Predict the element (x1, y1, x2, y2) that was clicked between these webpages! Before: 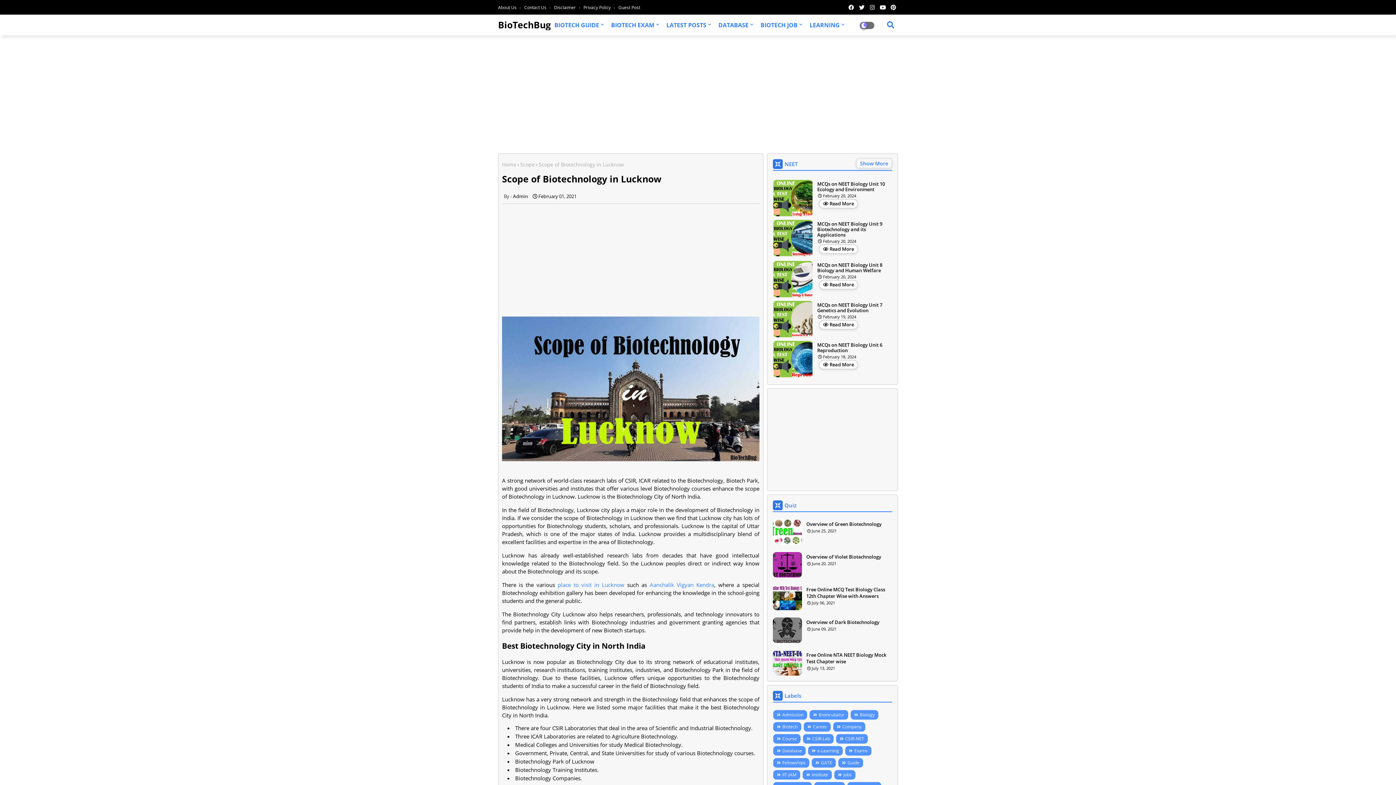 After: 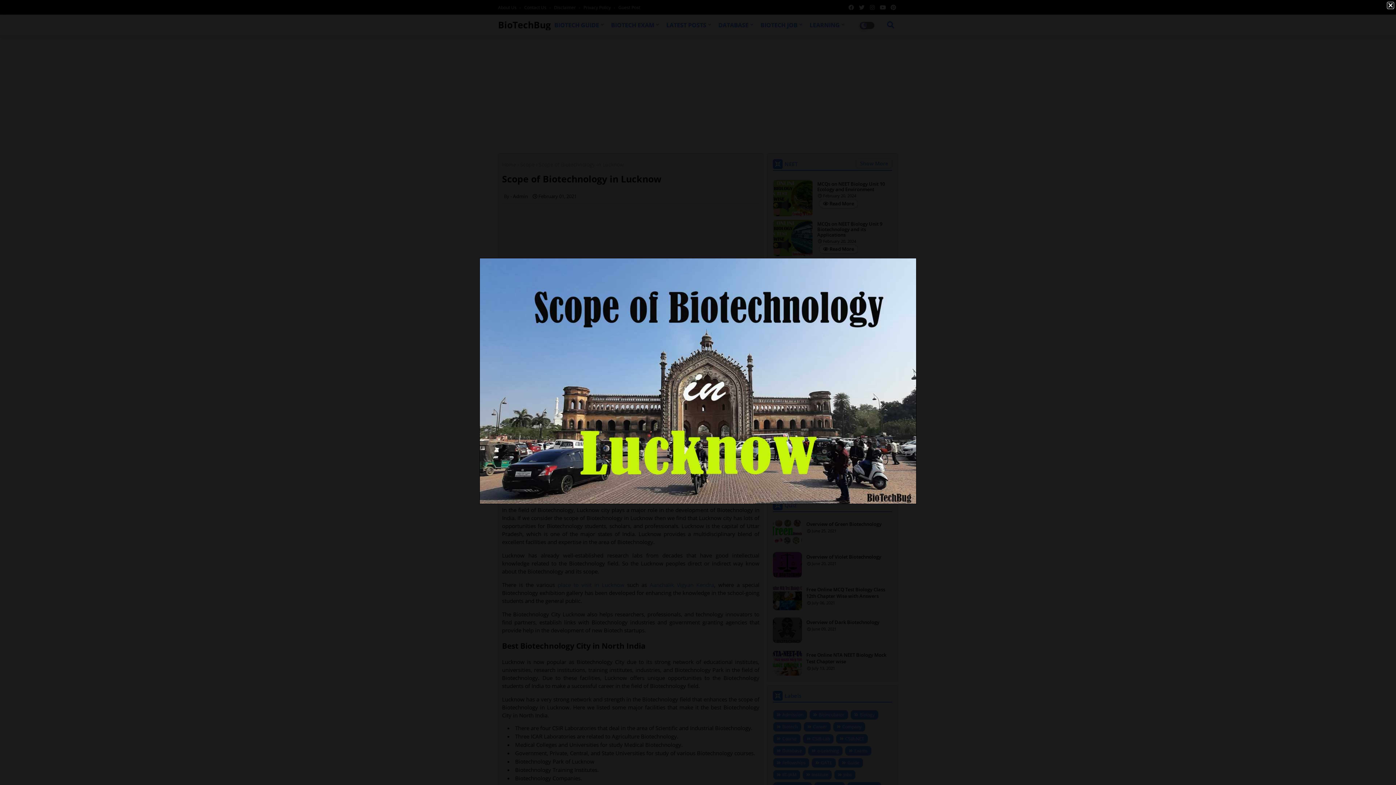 Action: bbox: (502, 455, 759, 462)